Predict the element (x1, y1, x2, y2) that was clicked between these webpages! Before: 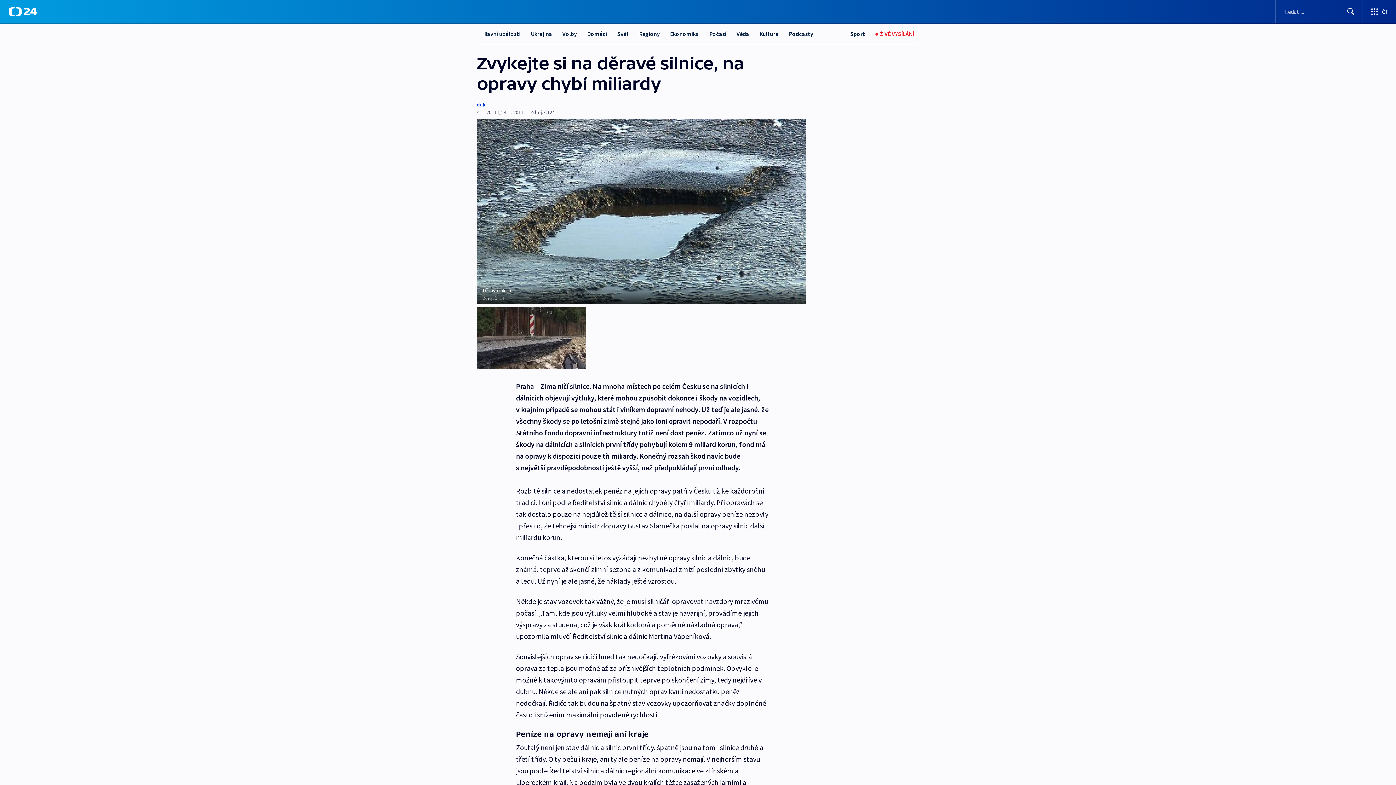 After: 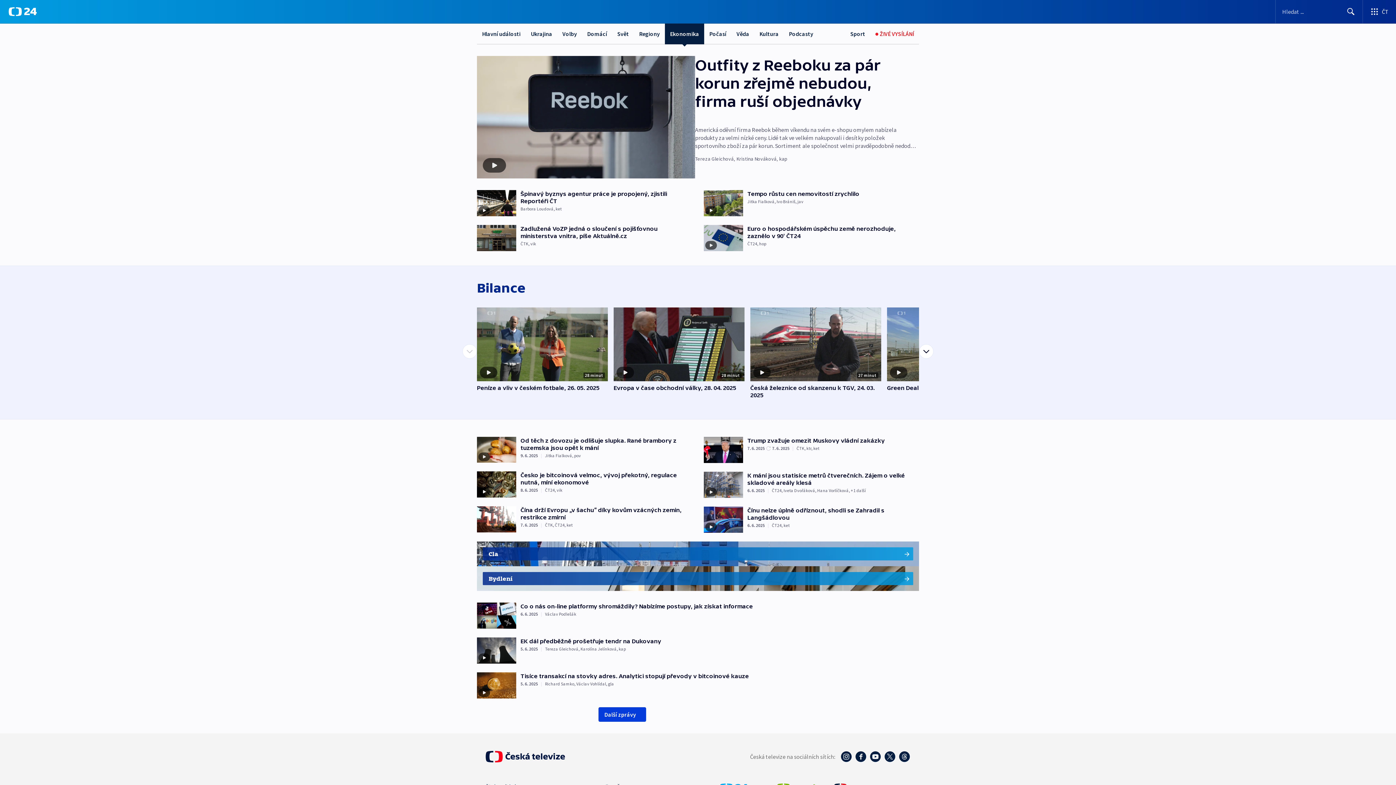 Action: bbox: (665, 23, 704, 44) label: Ekonomika